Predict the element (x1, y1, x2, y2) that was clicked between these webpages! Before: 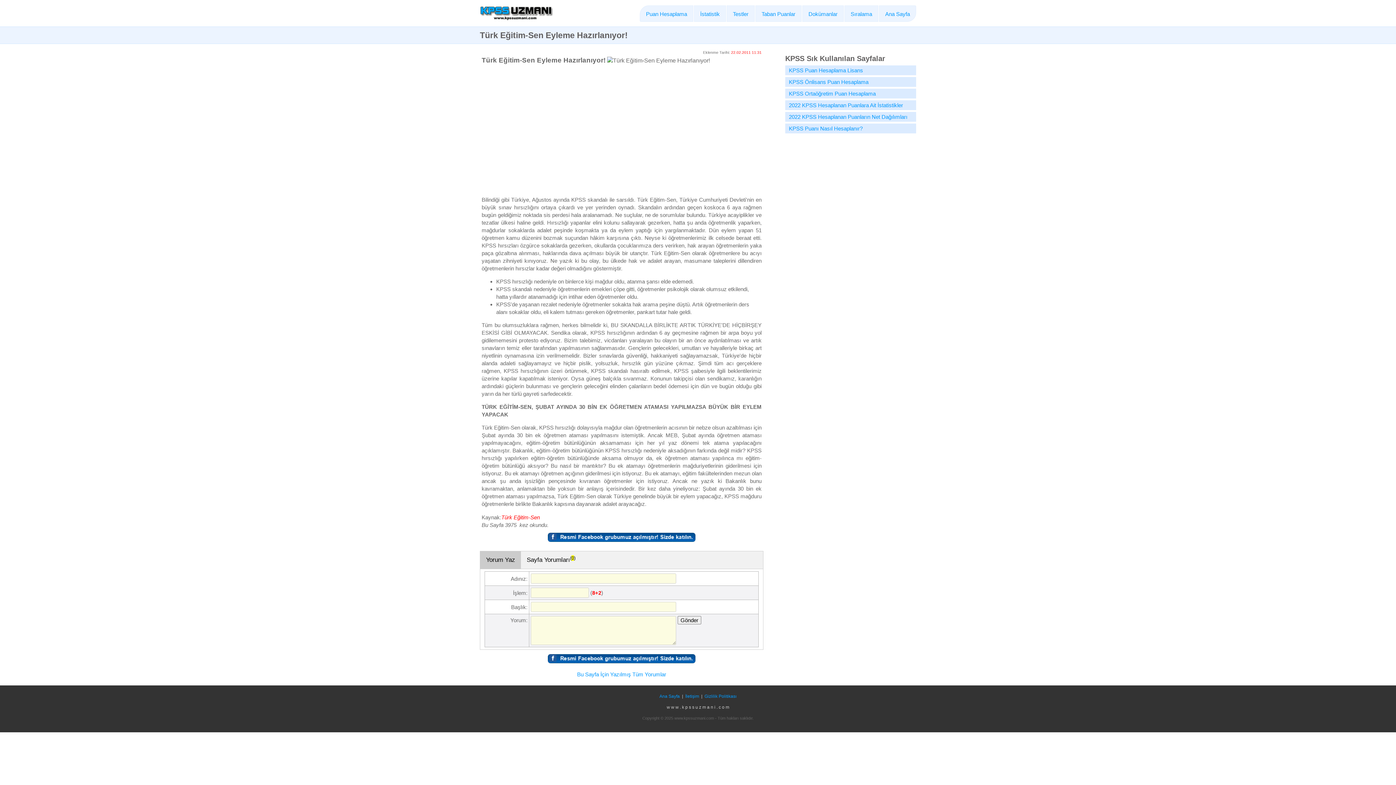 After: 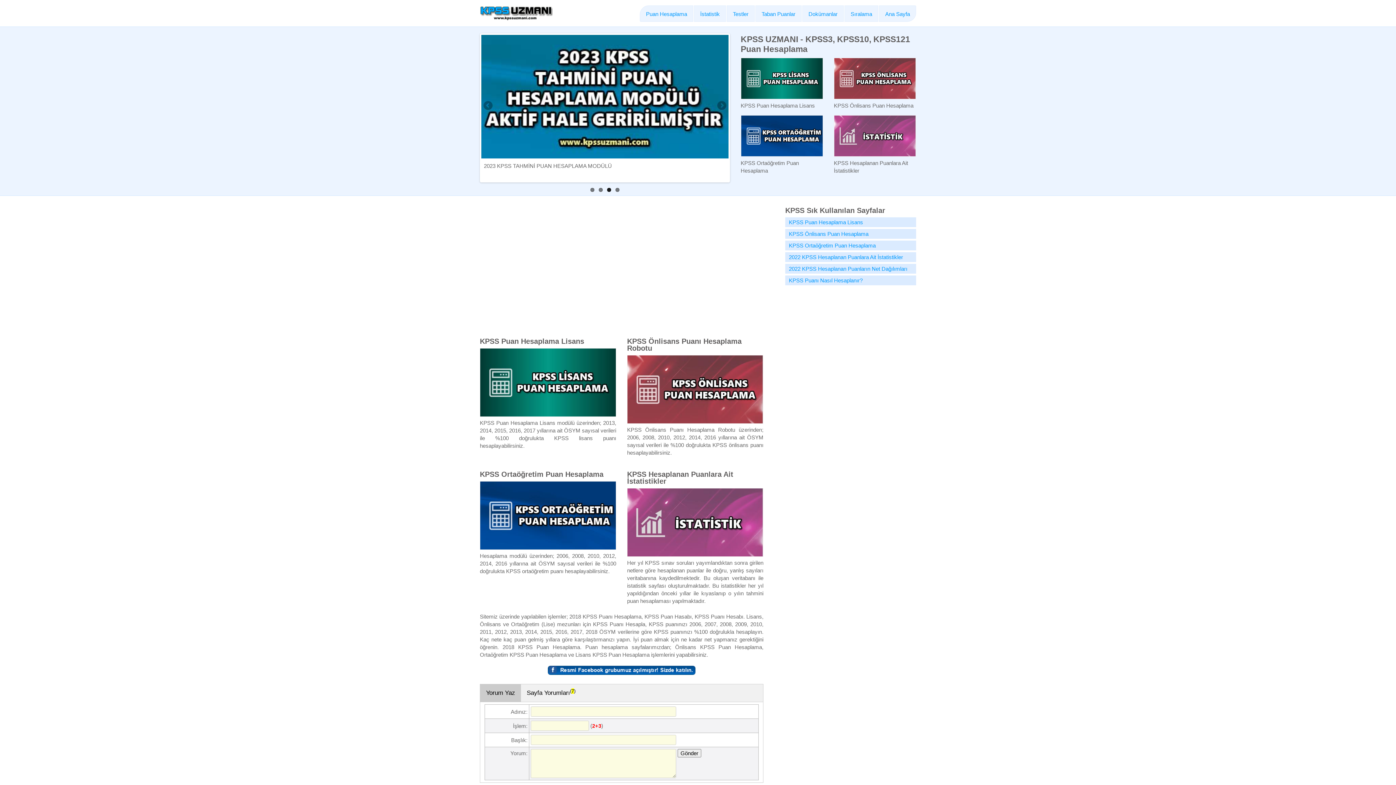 Action: label: Ana Sayfa bbox: (659, 694, 680, 699)